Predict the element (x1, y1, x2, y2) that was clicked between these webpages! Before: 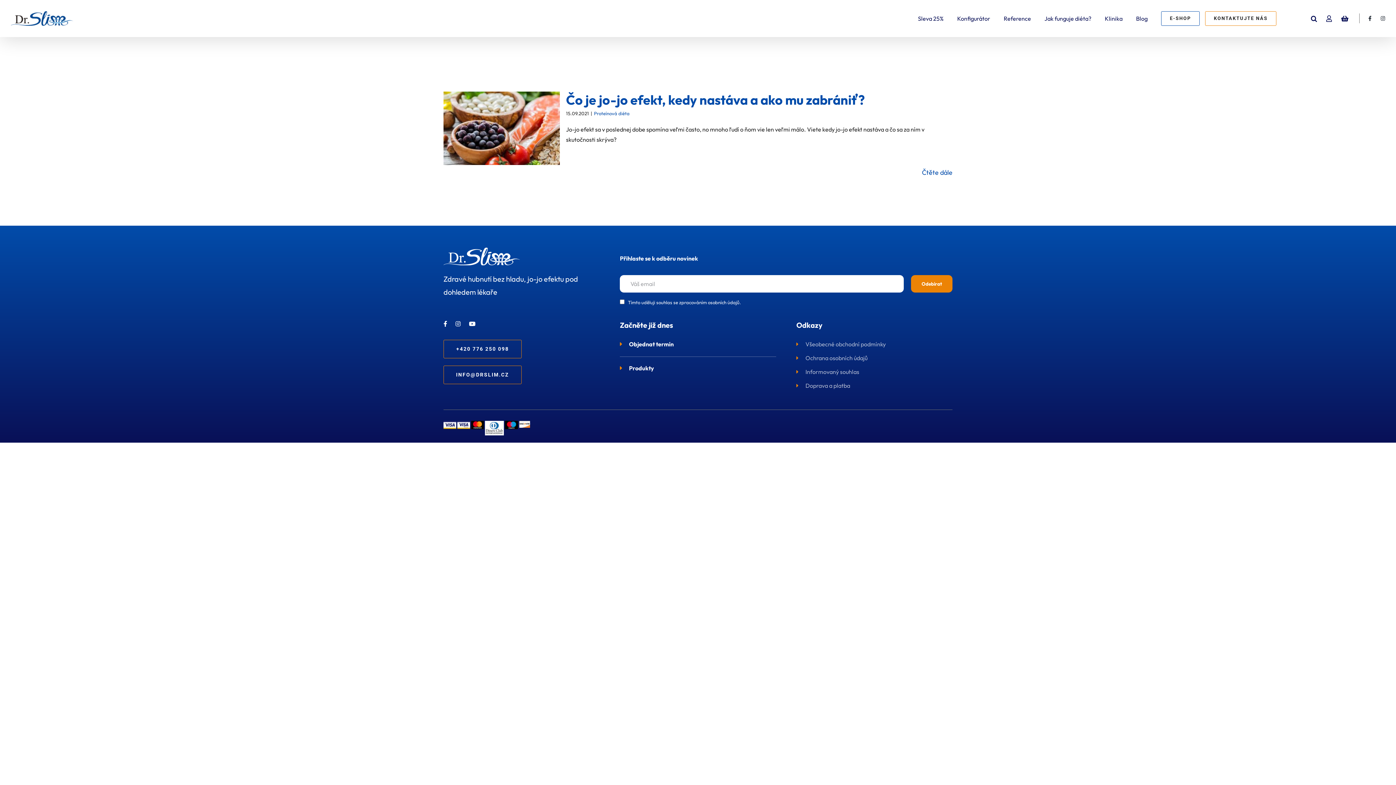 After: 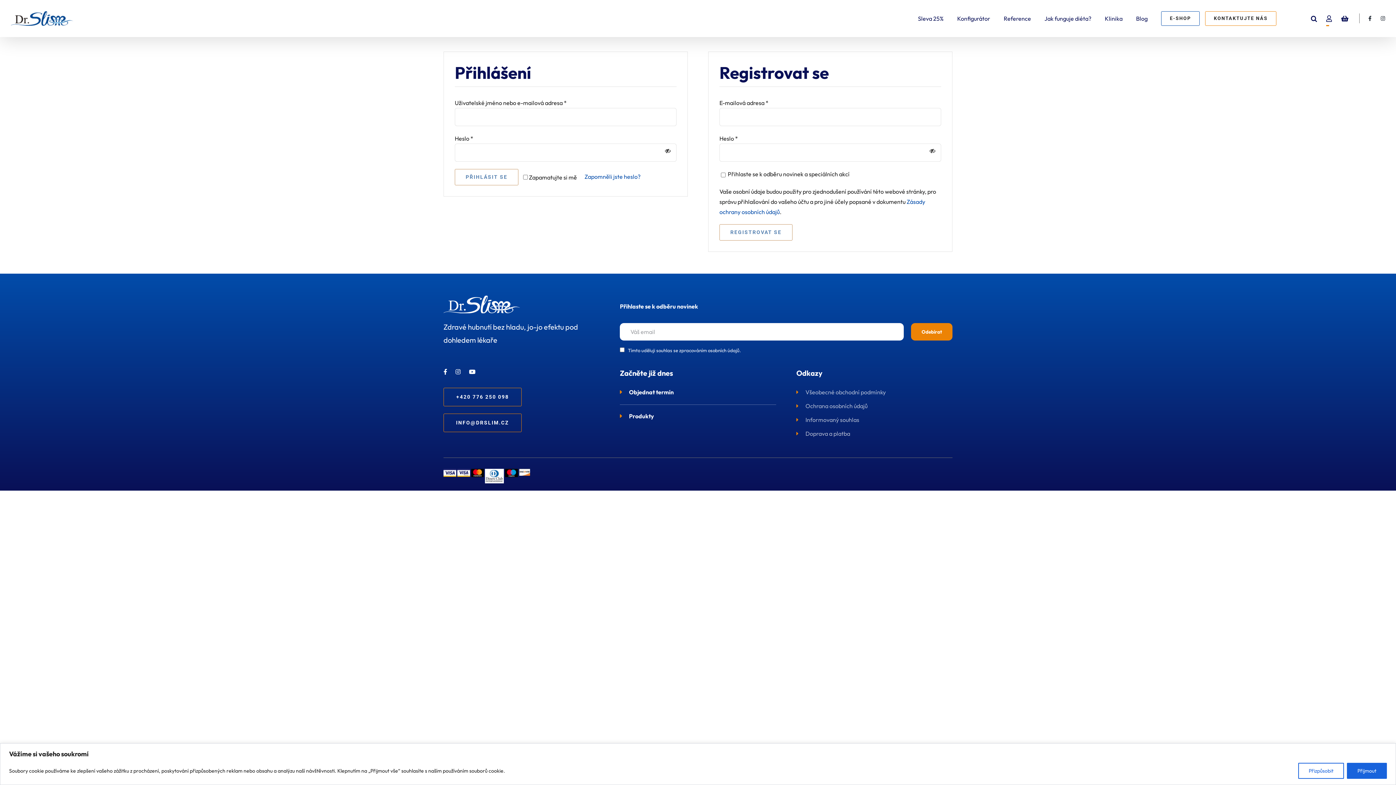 Action: label: Můj účet bbox: (1326, 0, 1332, 37)